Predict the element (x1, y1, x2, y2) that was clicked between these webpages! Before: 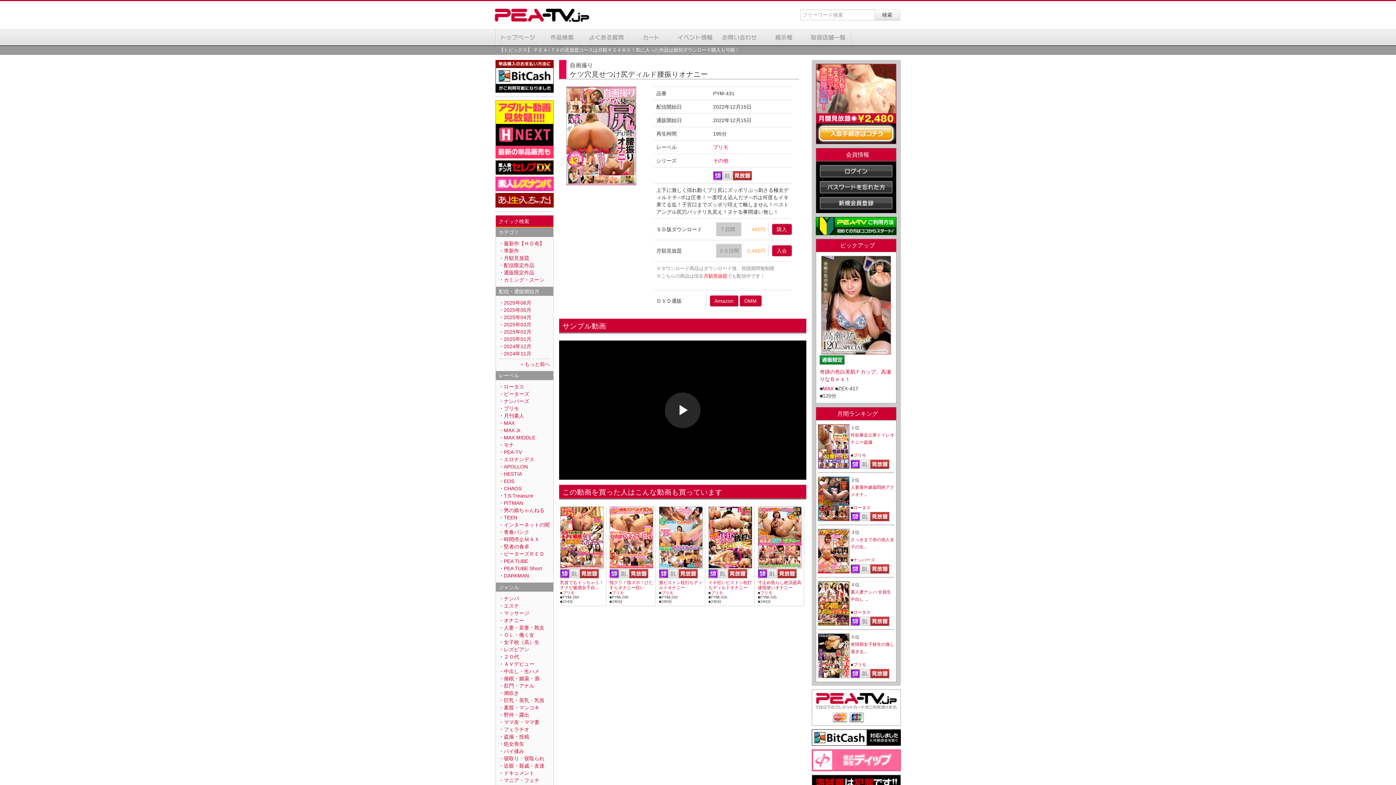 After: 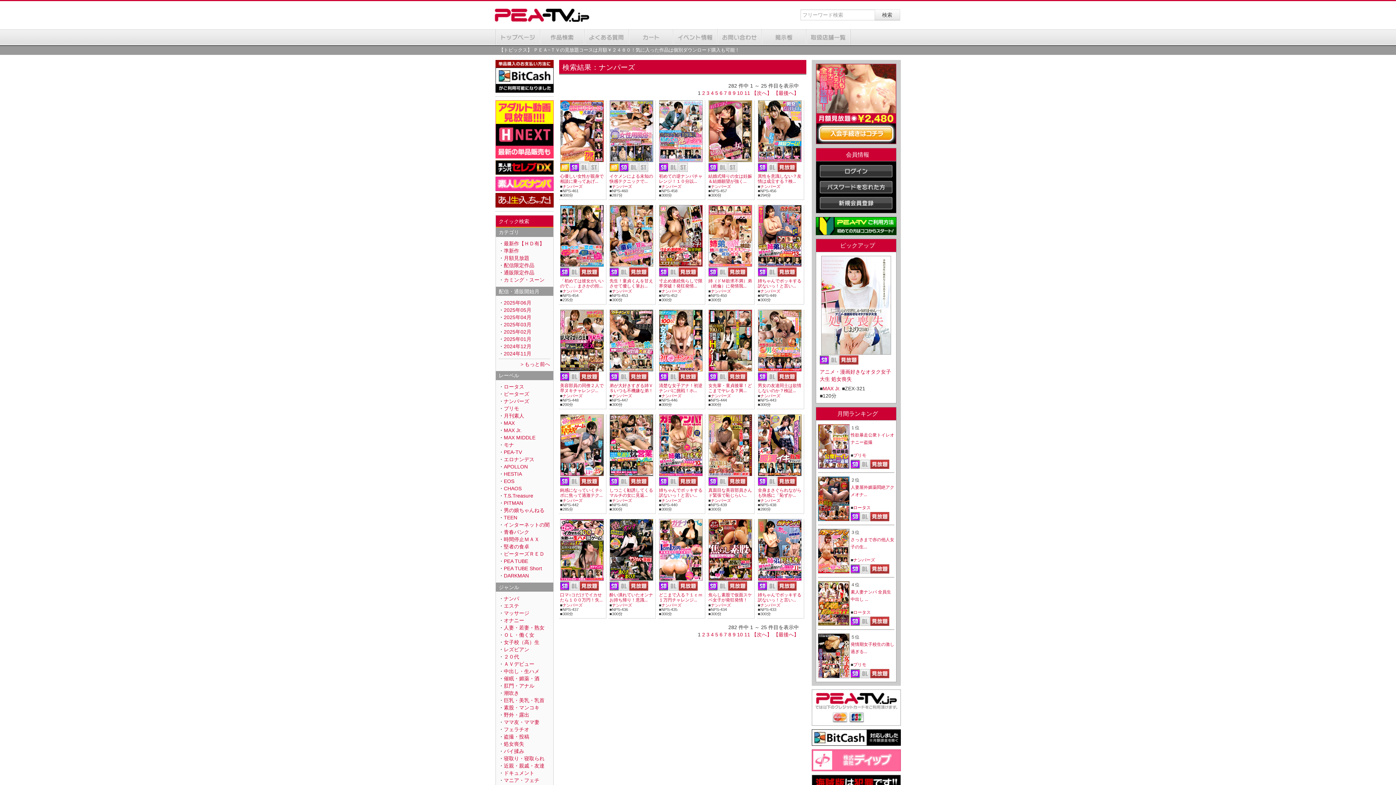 Action: label: ナンパーズ bbox: (853, 557, 875, 562)